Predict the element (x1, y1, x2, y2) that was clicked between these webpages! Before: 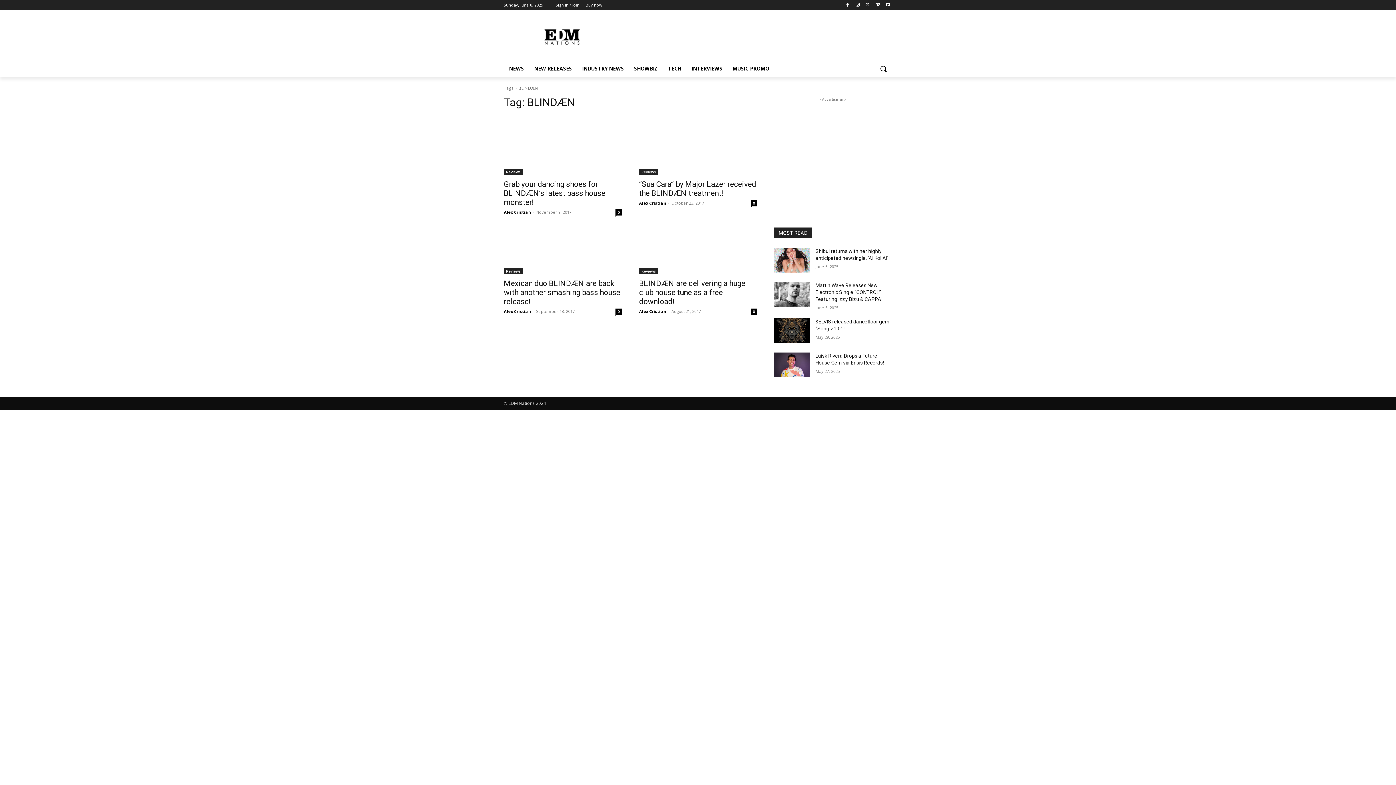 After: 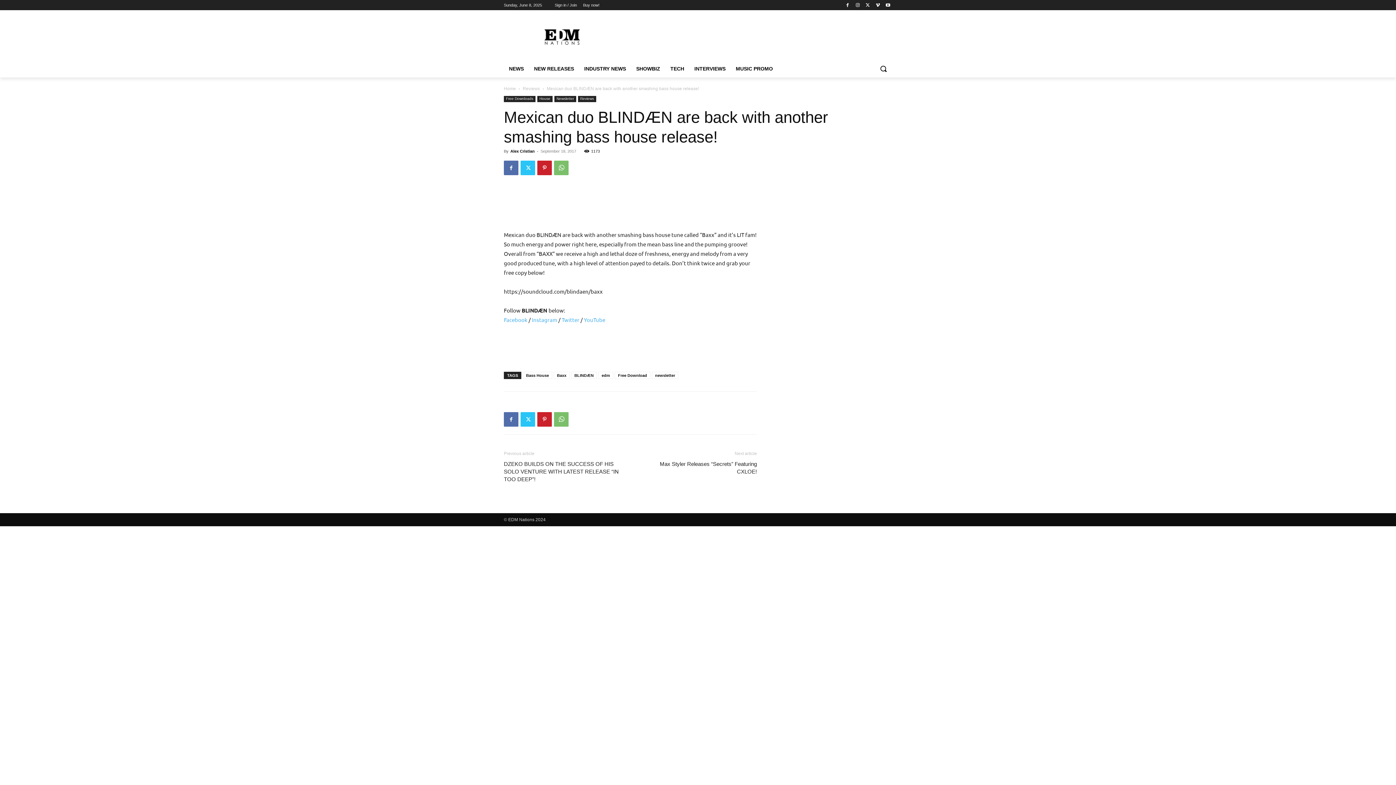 Action: bbox: (504, 215, 621, 274)